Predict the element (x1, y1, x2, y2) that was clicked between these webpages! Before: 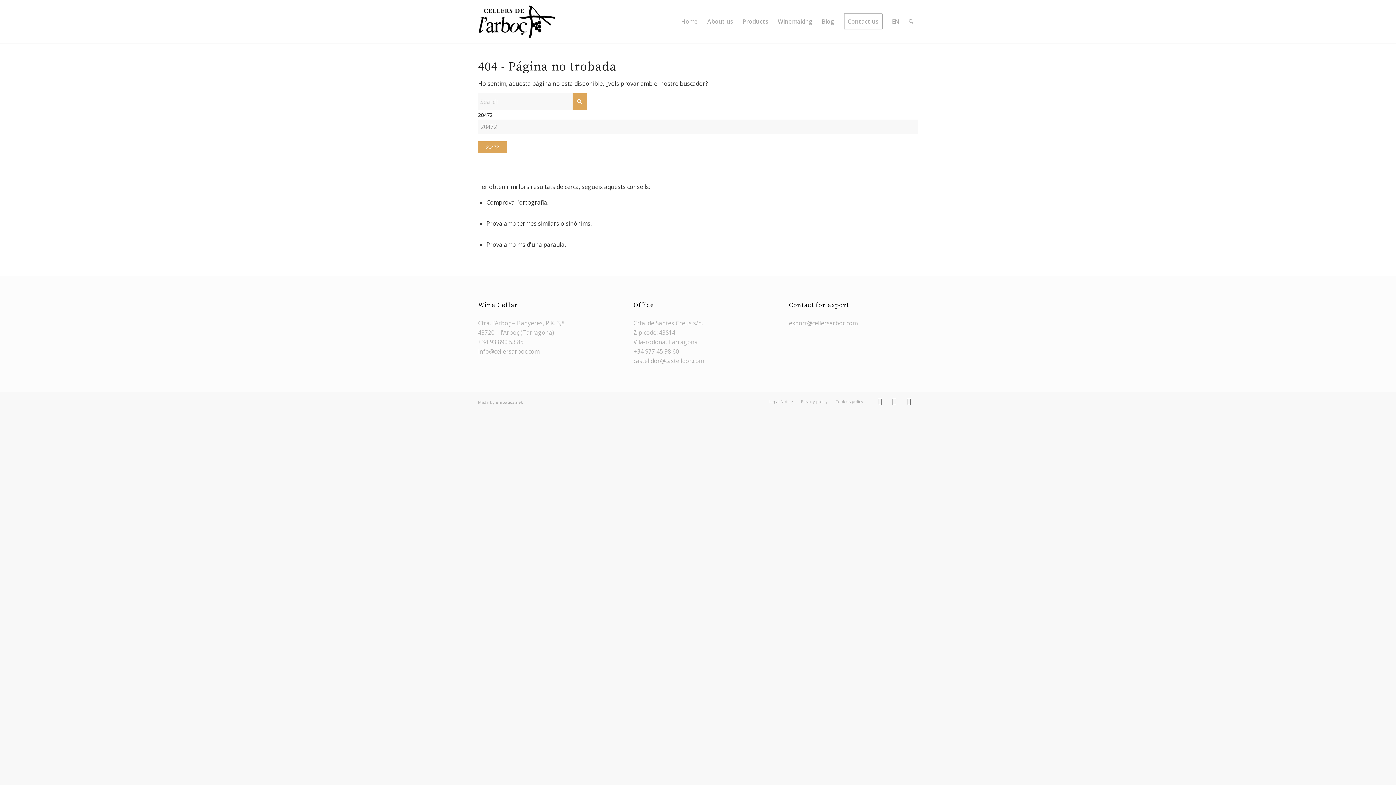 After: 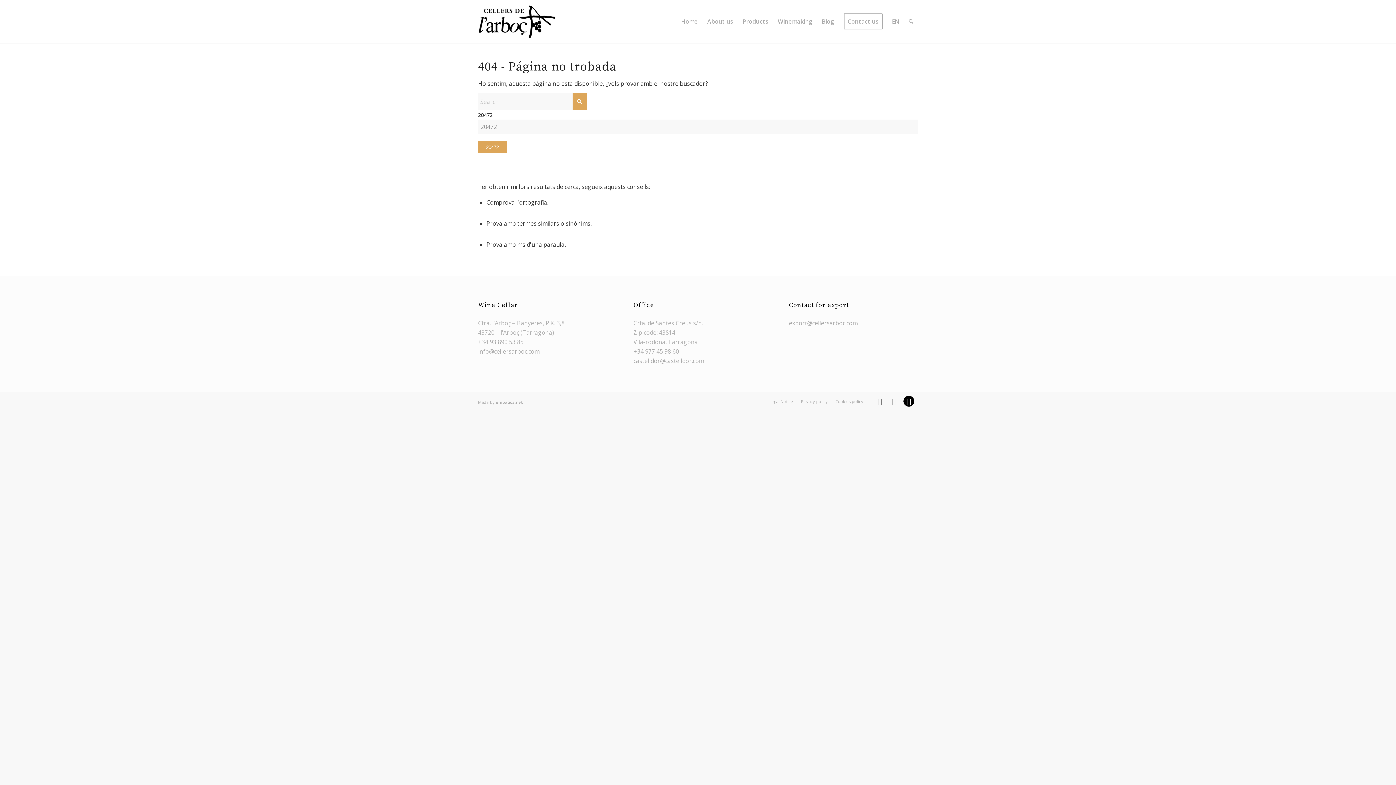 Action: label: Link to X bbox: (903, 396, 914, 407)